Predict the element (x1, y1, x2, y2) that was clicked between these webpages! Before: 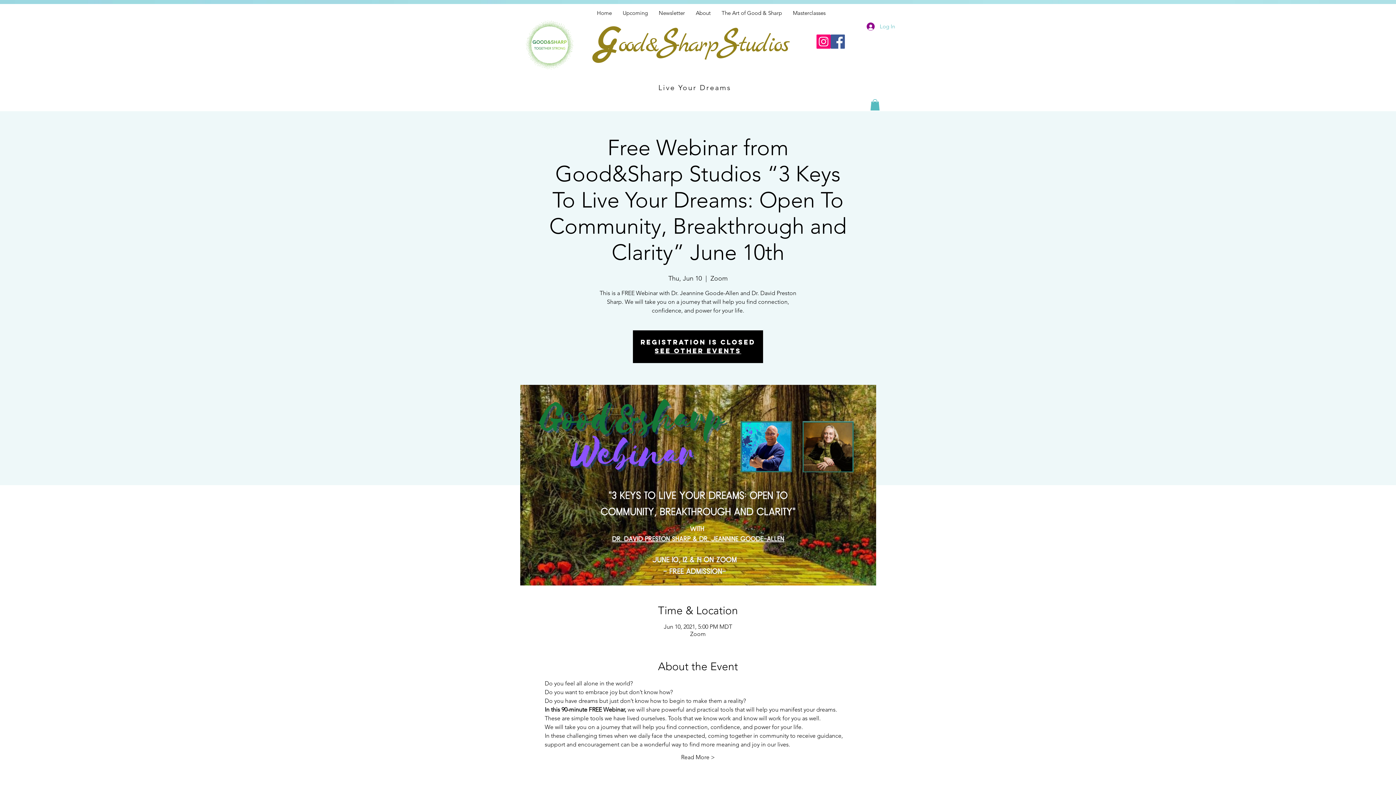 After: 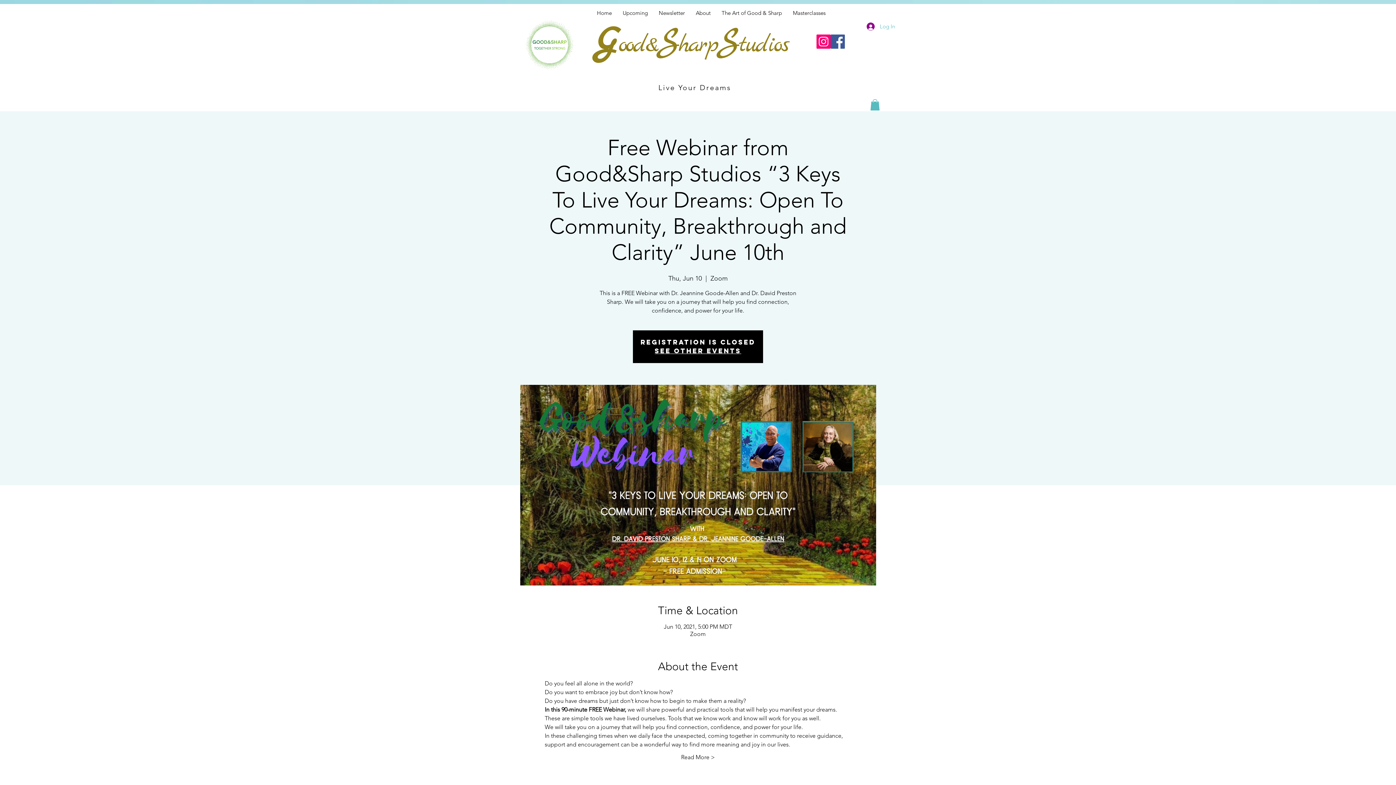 Action: bbox: (816, 34, 830, 48) label: Instagram